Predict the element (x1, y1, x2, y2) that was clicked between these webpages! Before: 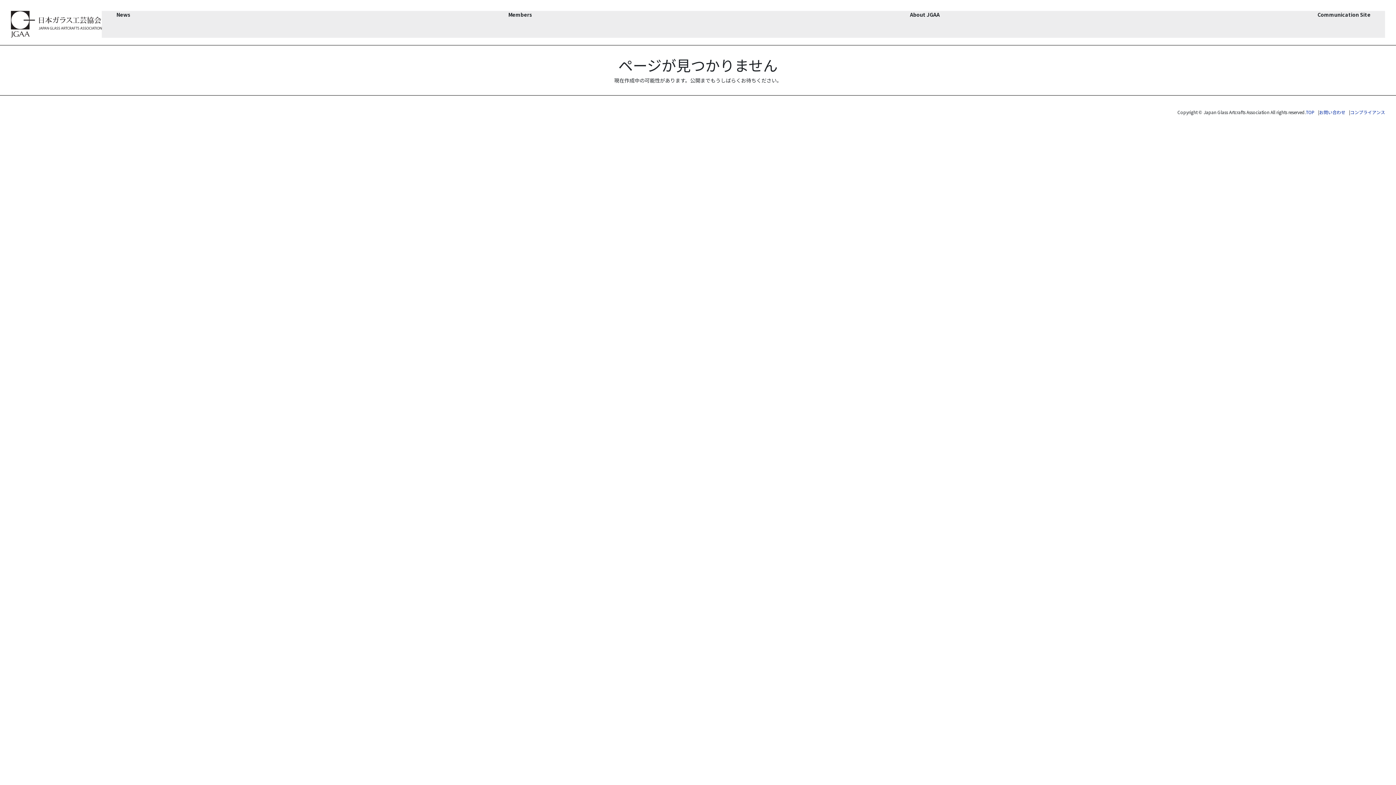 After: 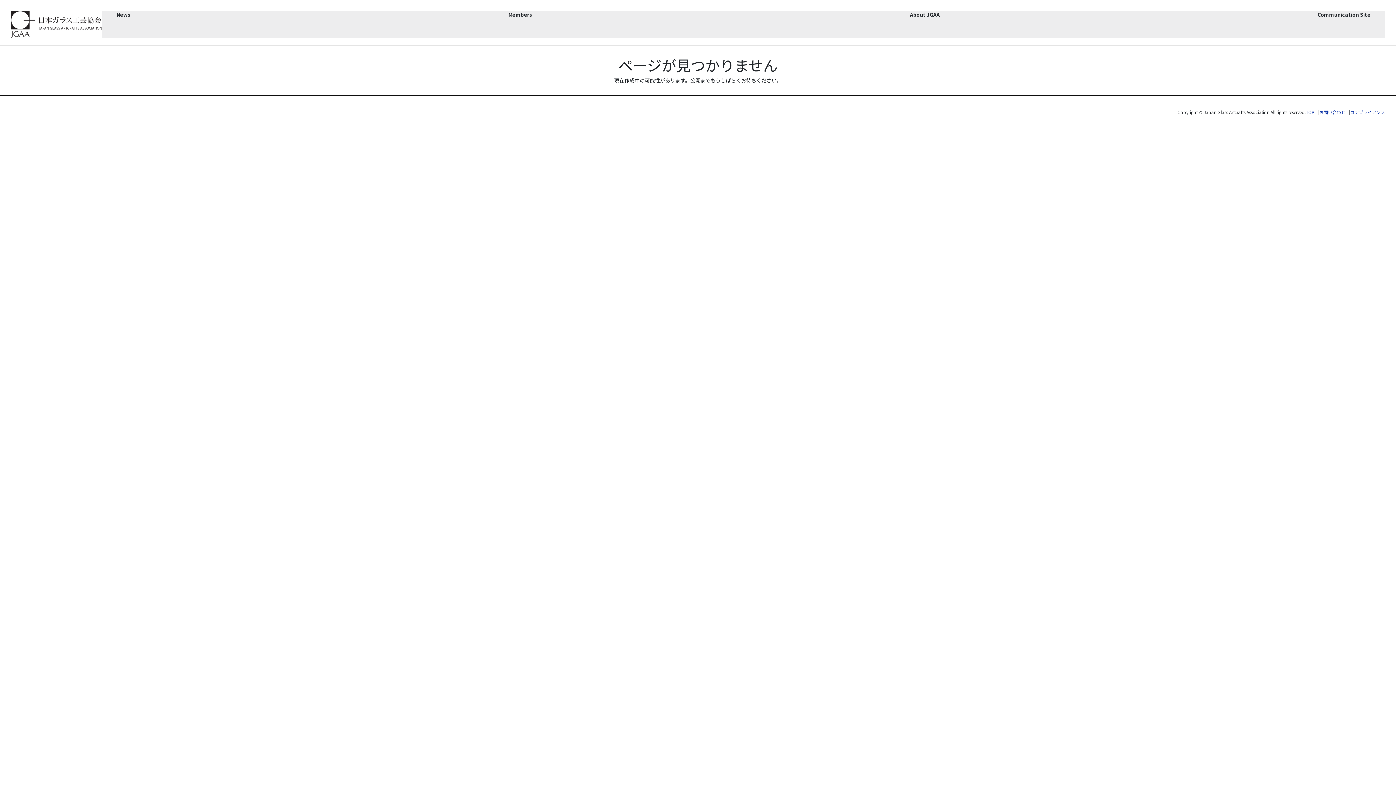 Action: bbox: (1350, 109, 1385, 115) label: コンプライアンス